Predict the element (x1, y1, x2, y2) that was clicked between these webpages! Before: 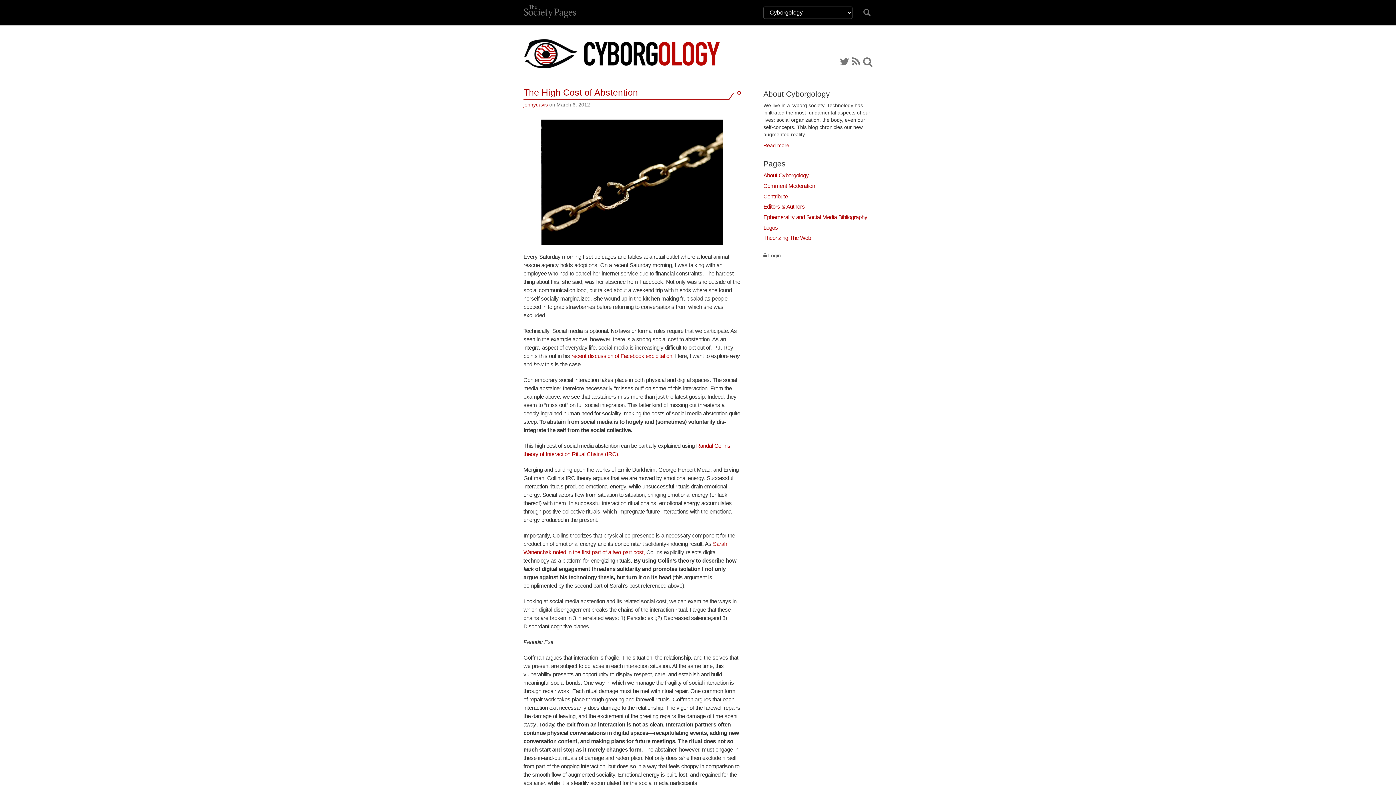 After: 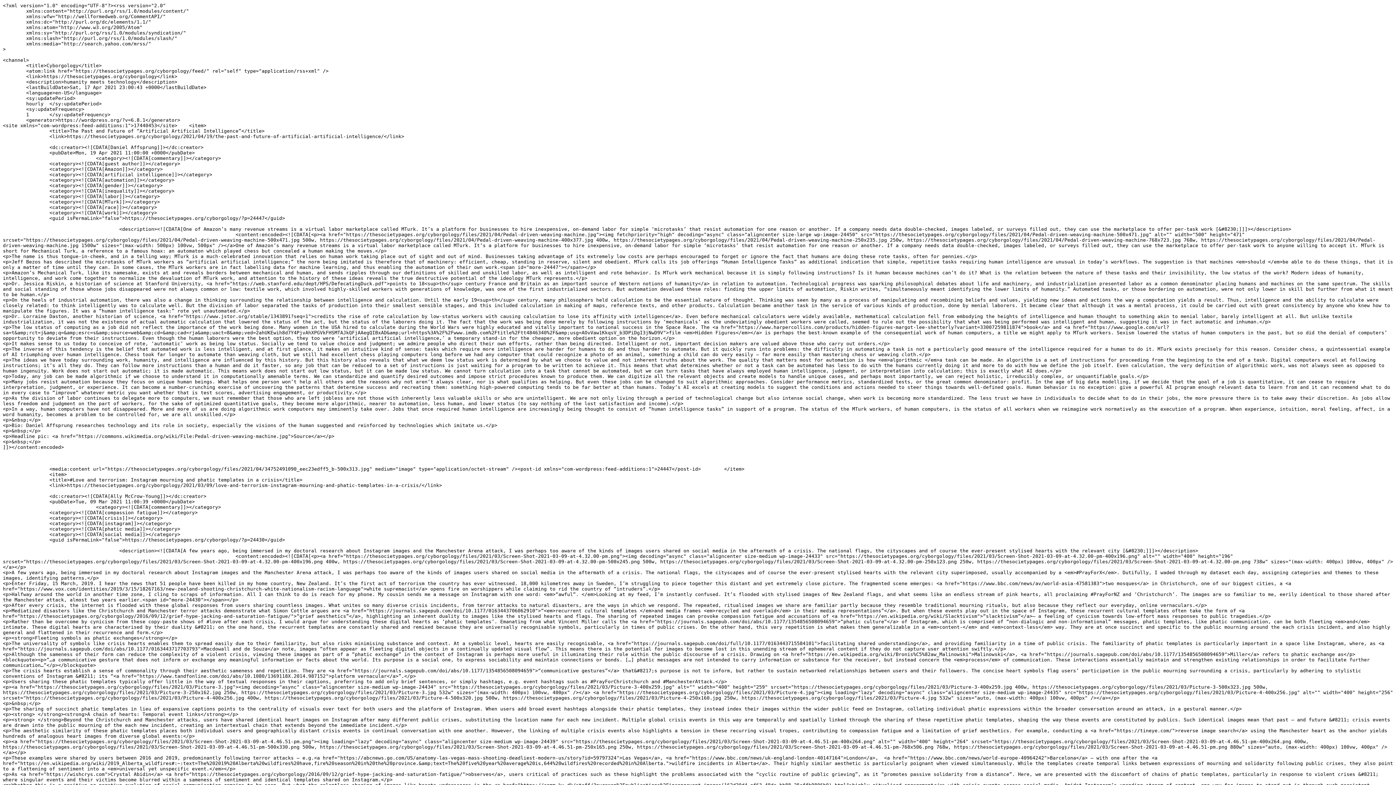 Action: bbox: (852, 56, 860, 67)